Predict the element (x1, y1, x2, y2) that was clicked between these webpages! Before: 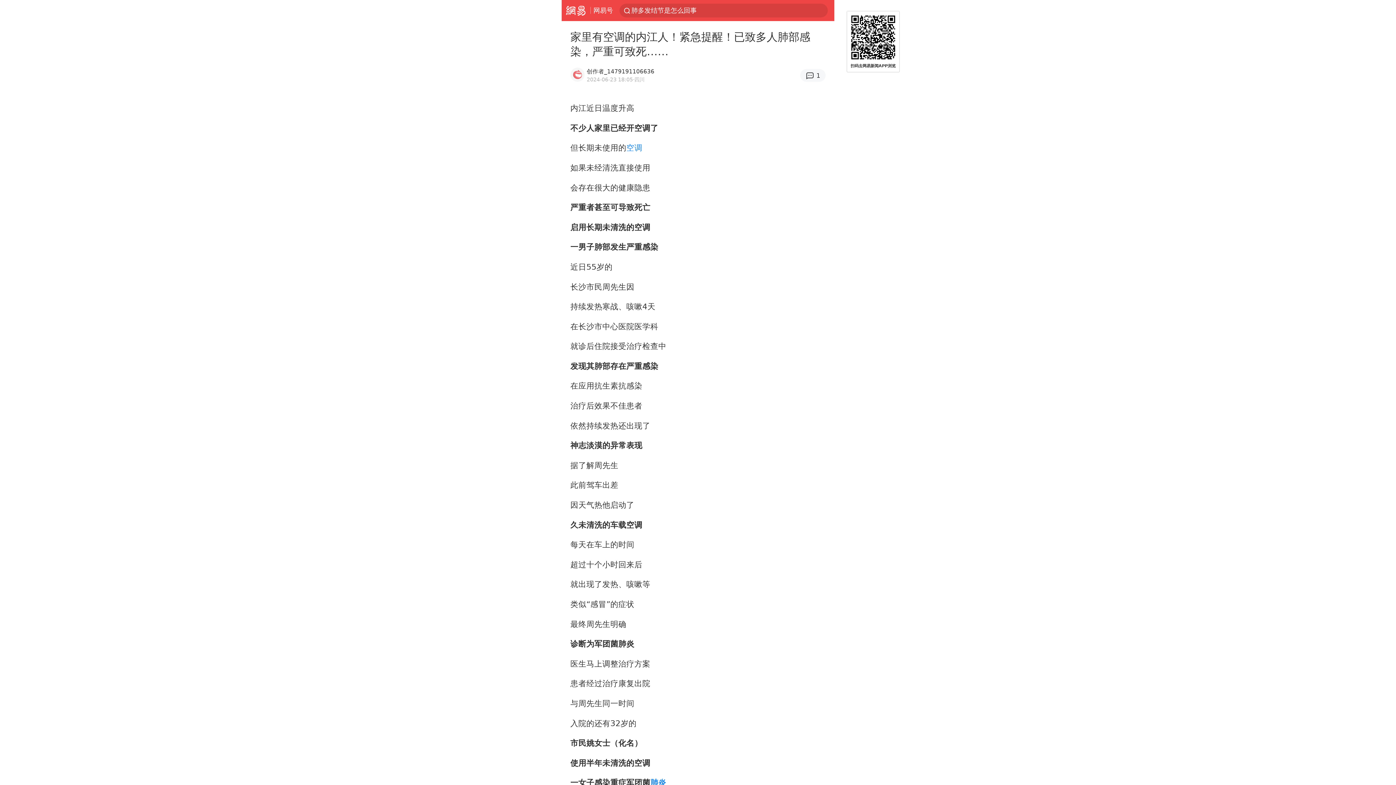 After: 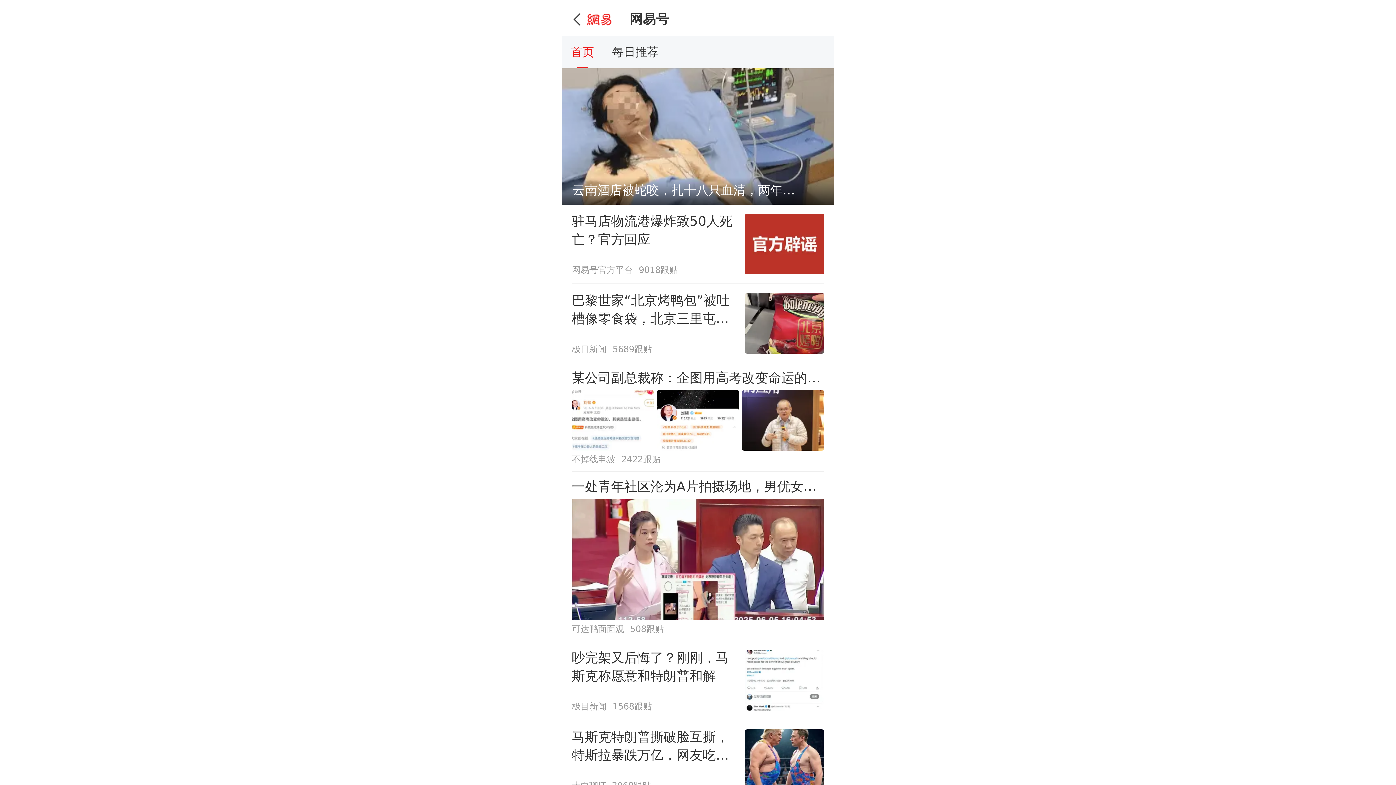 Action: bbox: (593, 0, 613, 20) label: 网易号